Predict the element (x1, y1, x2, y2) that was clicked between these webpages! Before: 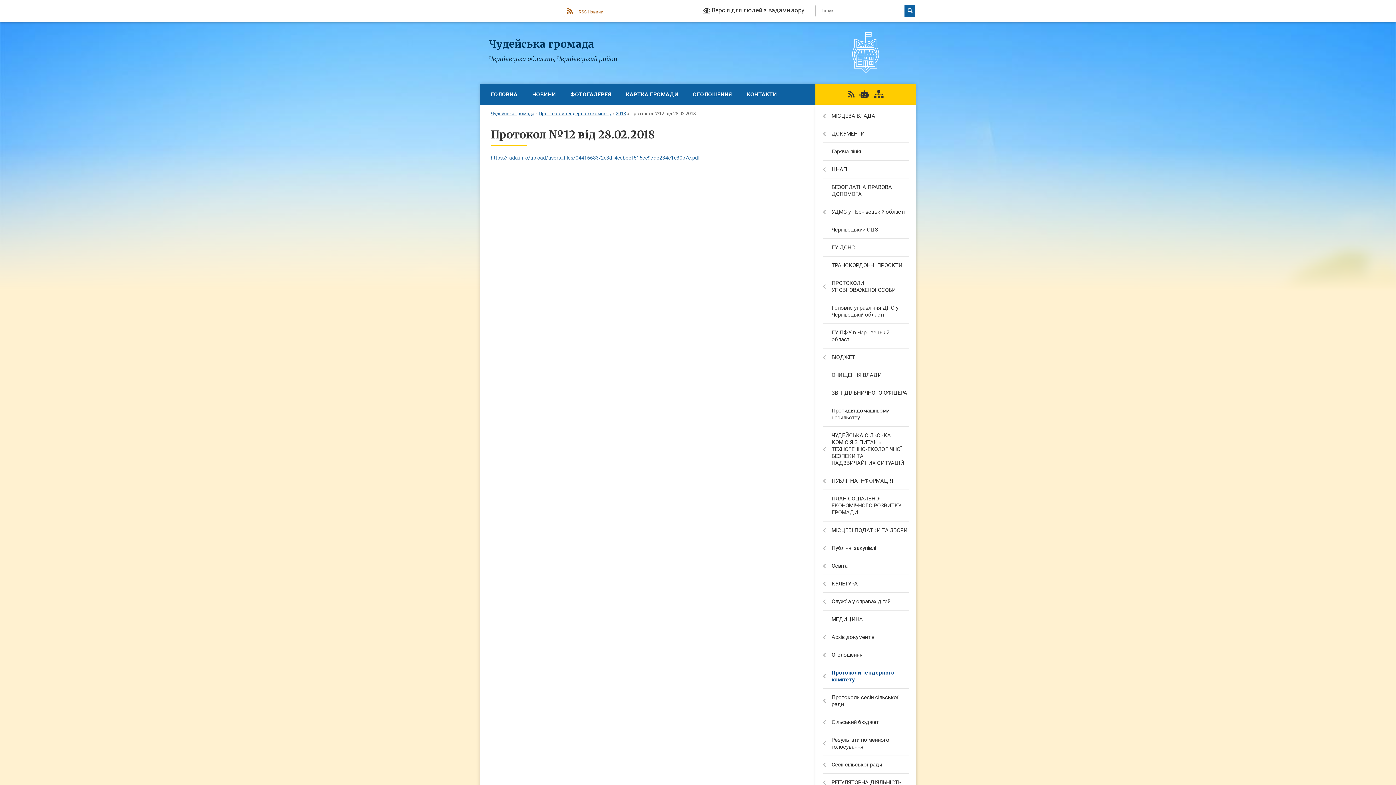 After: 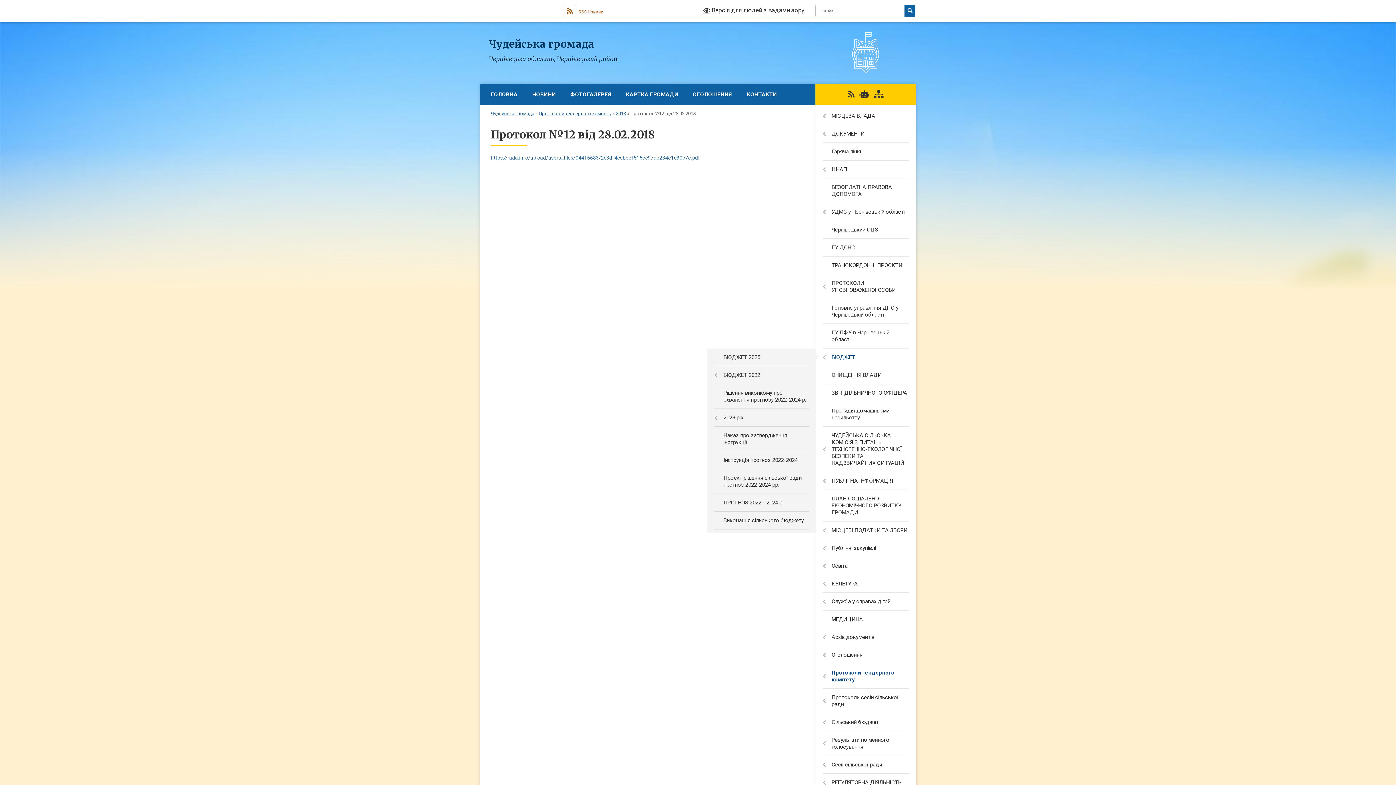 Action: bbox: (815, 348, 916, 366) label: БЮДЖЕТ